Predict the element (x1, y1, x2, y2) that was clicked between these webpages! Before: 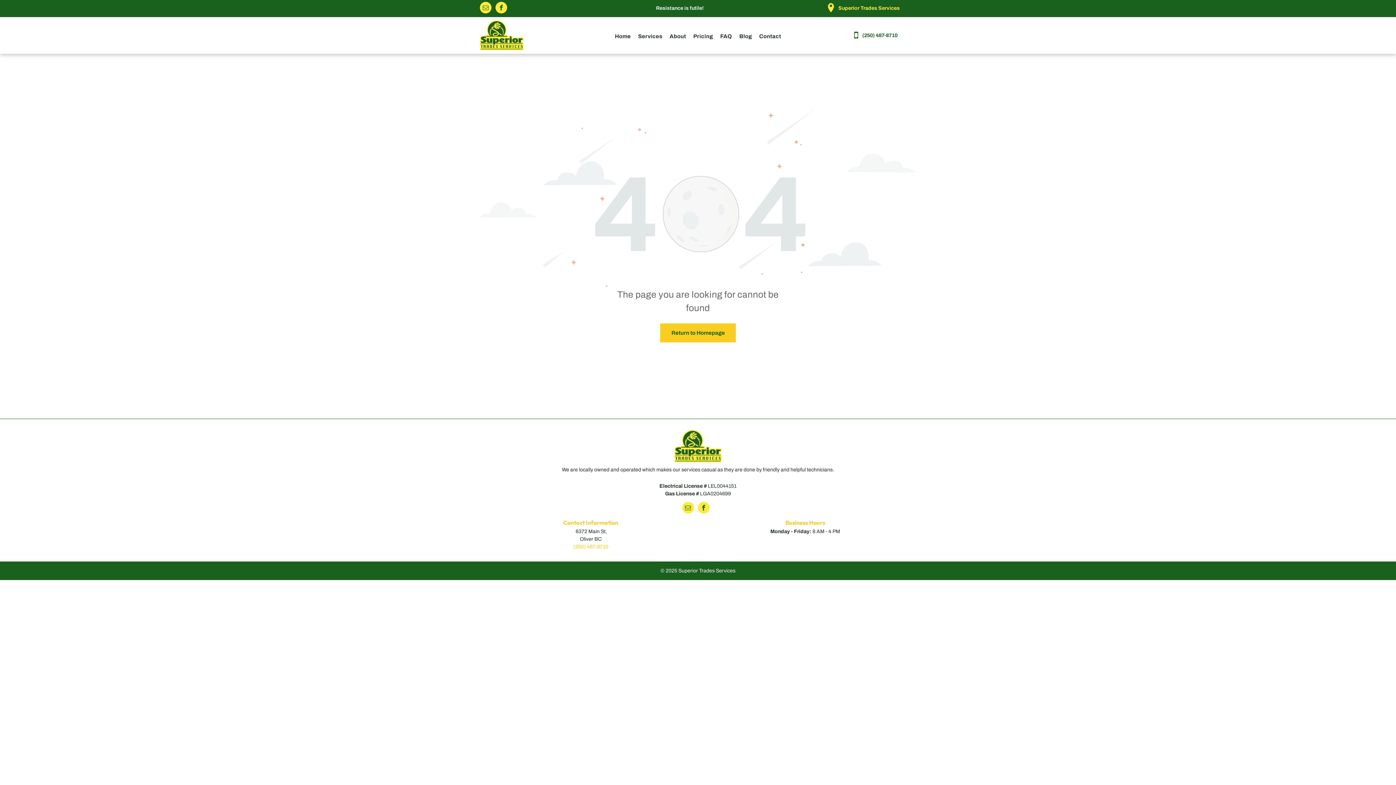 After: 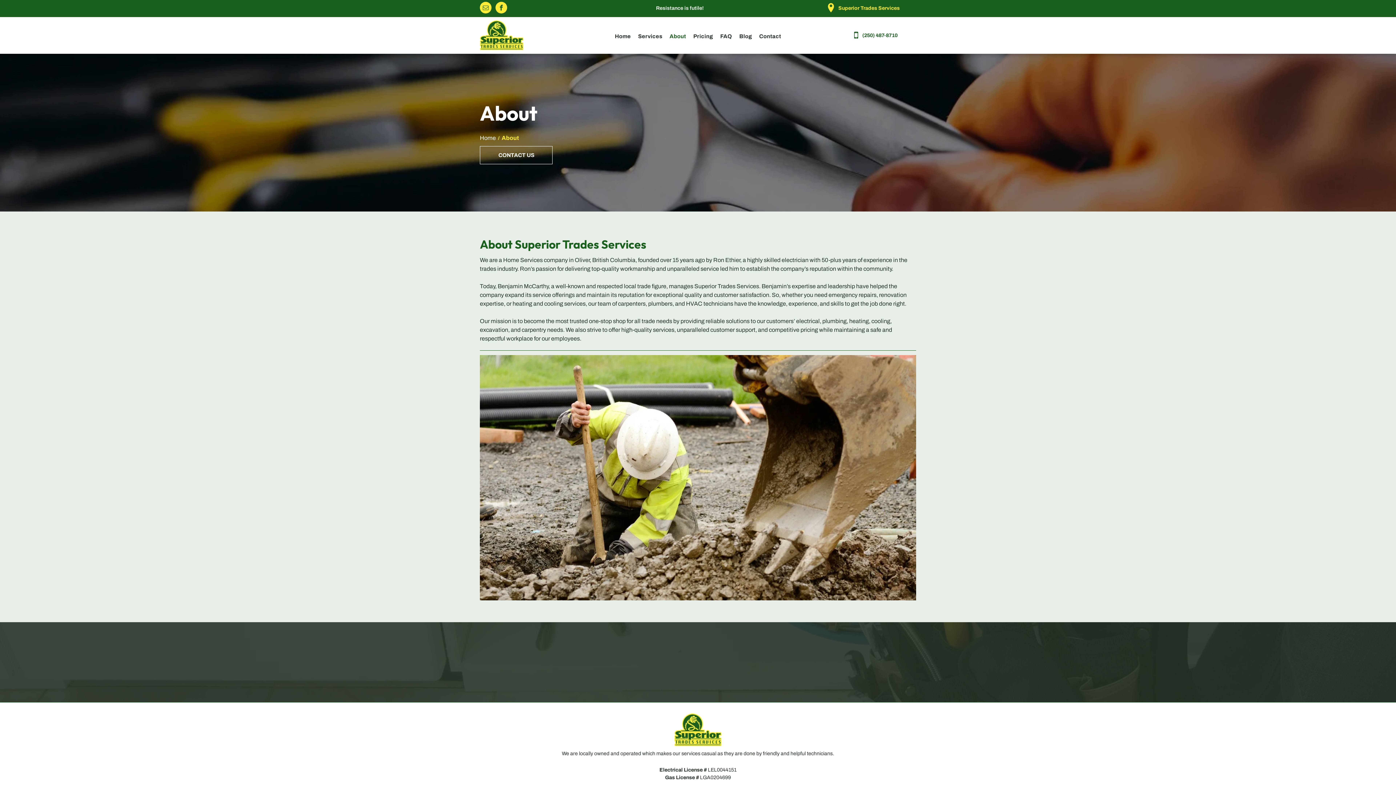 Action: label: About bbox: (666, 32, 689, 40)